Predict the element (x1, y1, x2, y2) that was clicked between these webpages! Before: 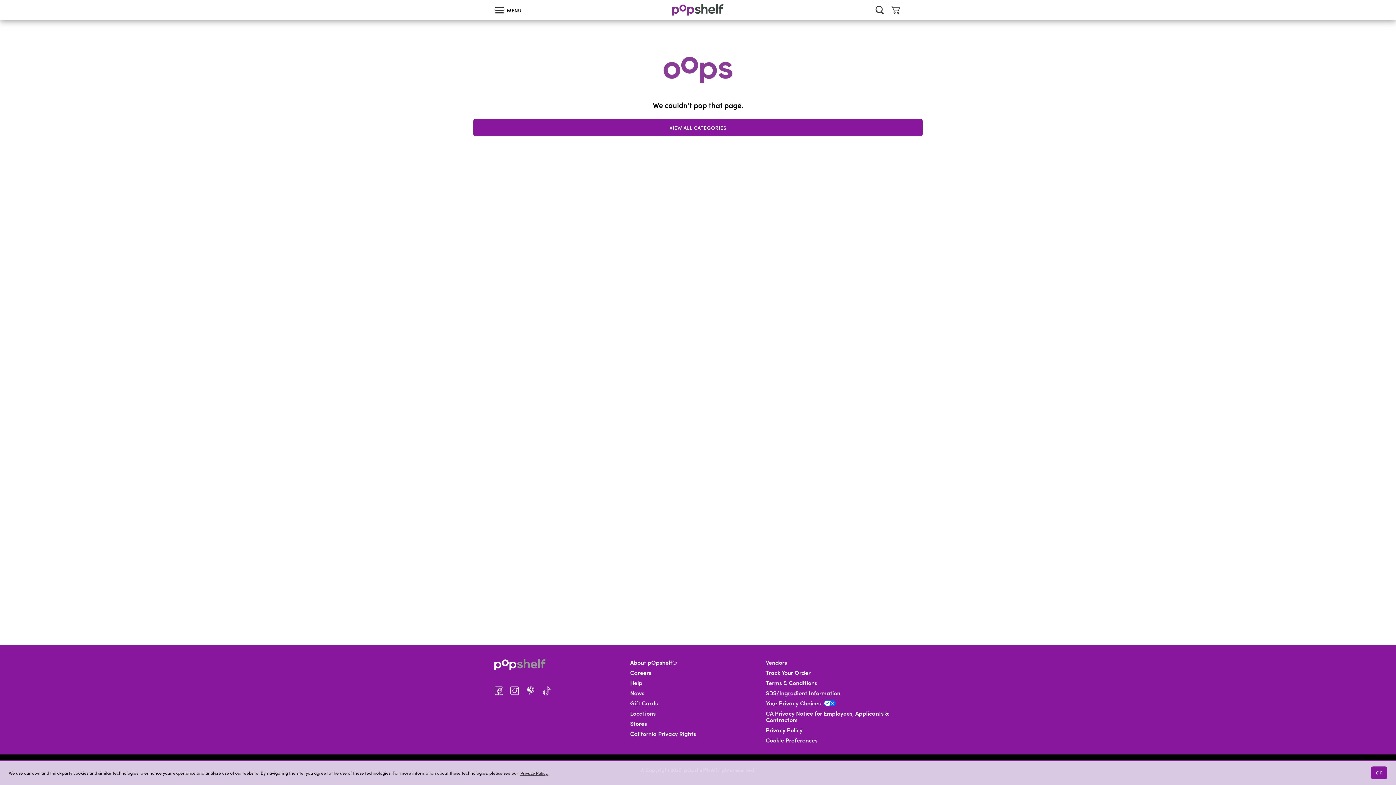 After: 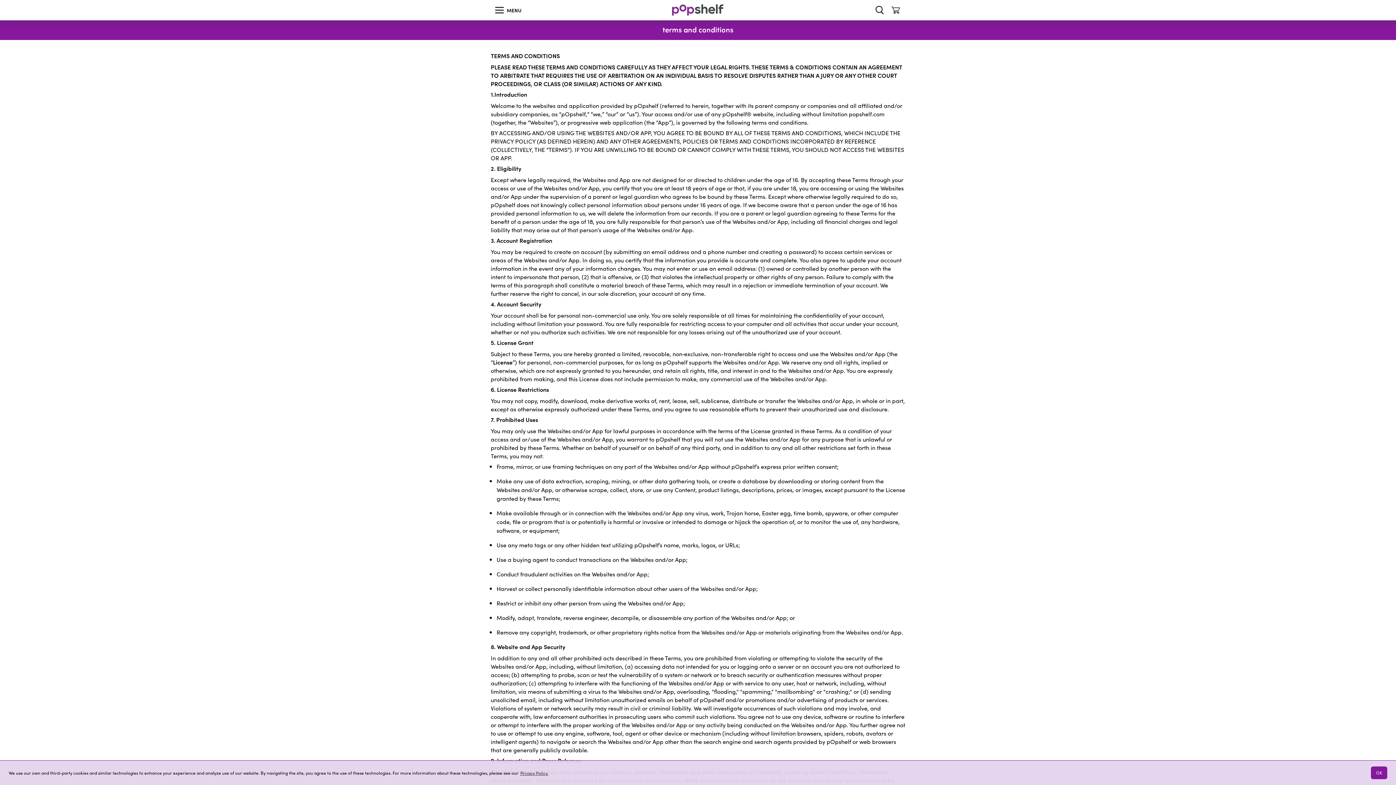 Action: bbox: (766, 680, 817, 686) label: Terms & Conditions